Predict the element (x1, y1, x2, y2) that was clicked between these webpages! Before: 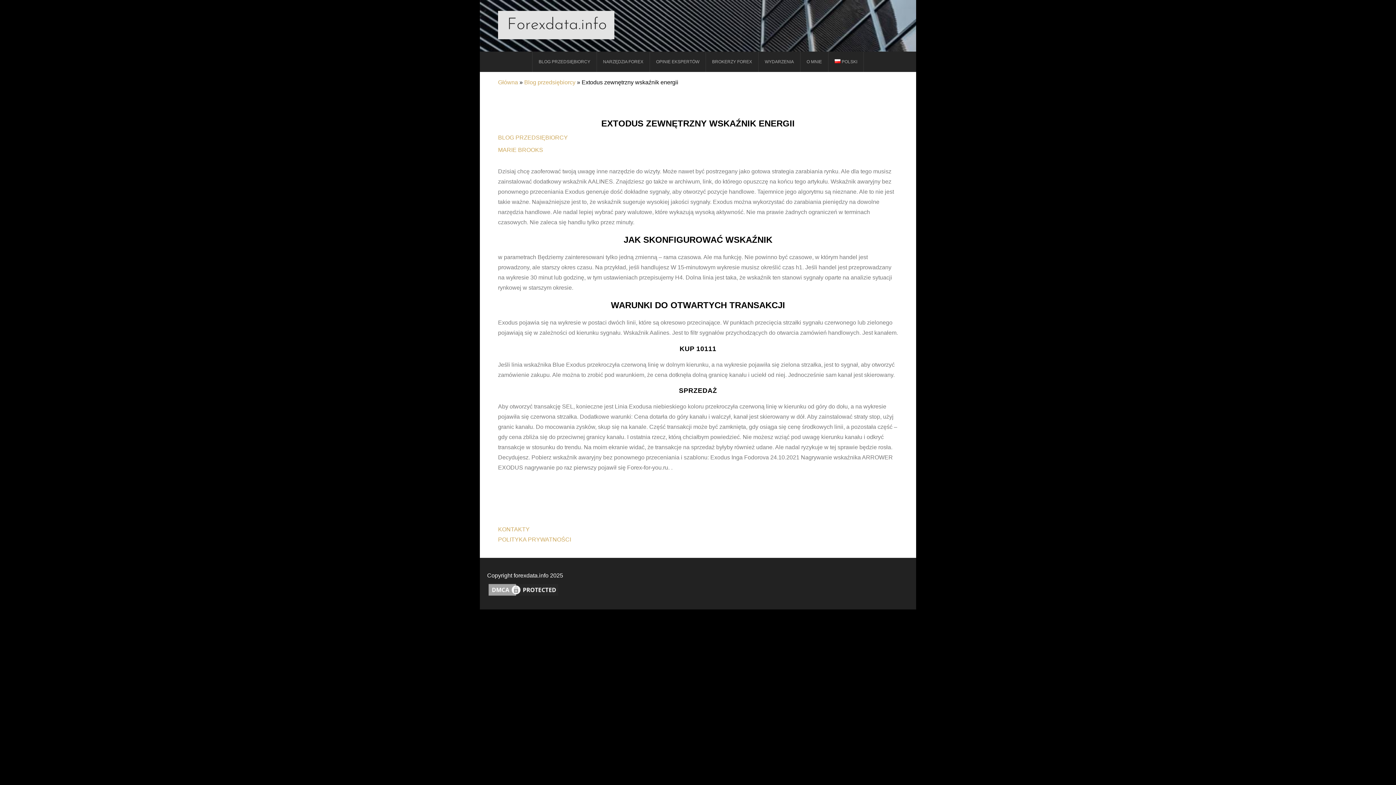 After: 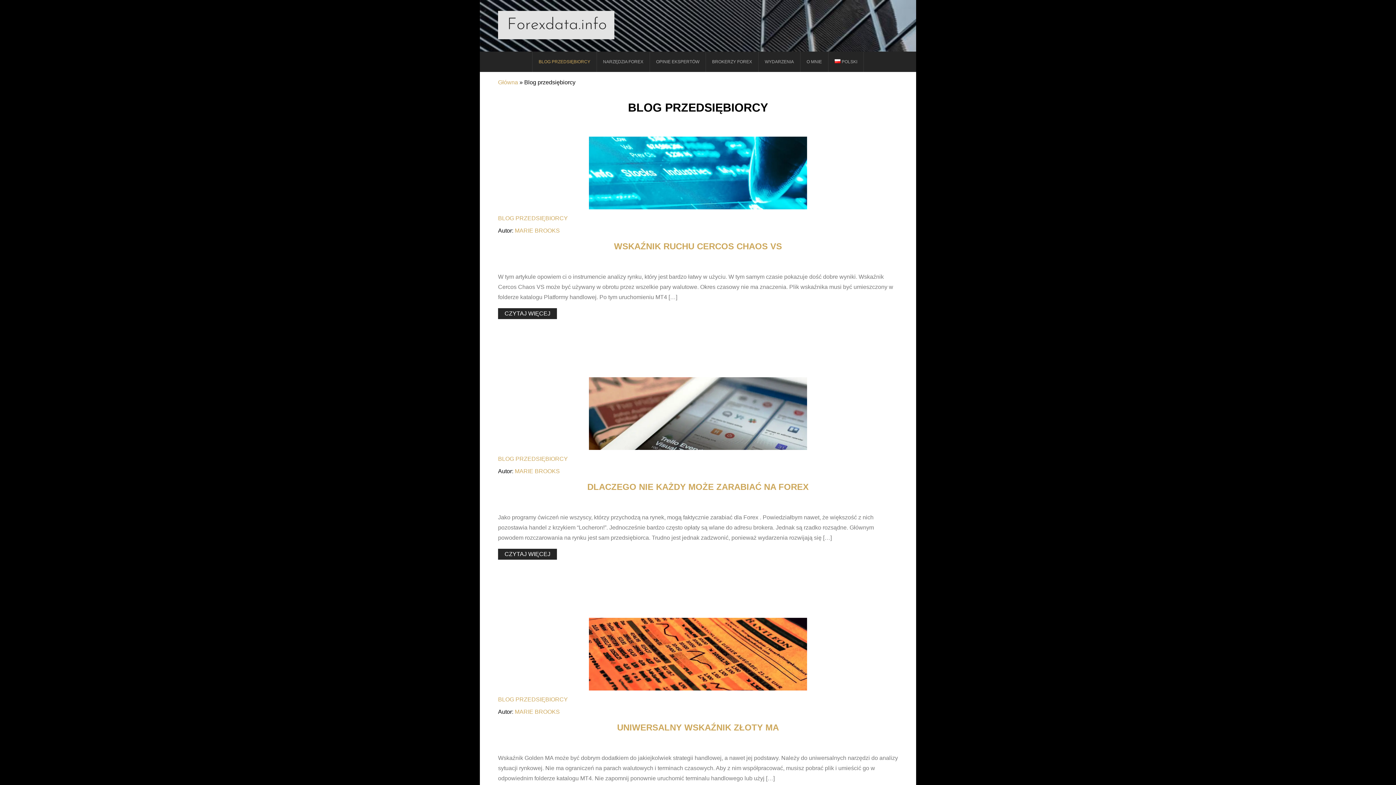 Action: bbox: (524, 79, 575, 85) label: Blog przedsiębiorcy